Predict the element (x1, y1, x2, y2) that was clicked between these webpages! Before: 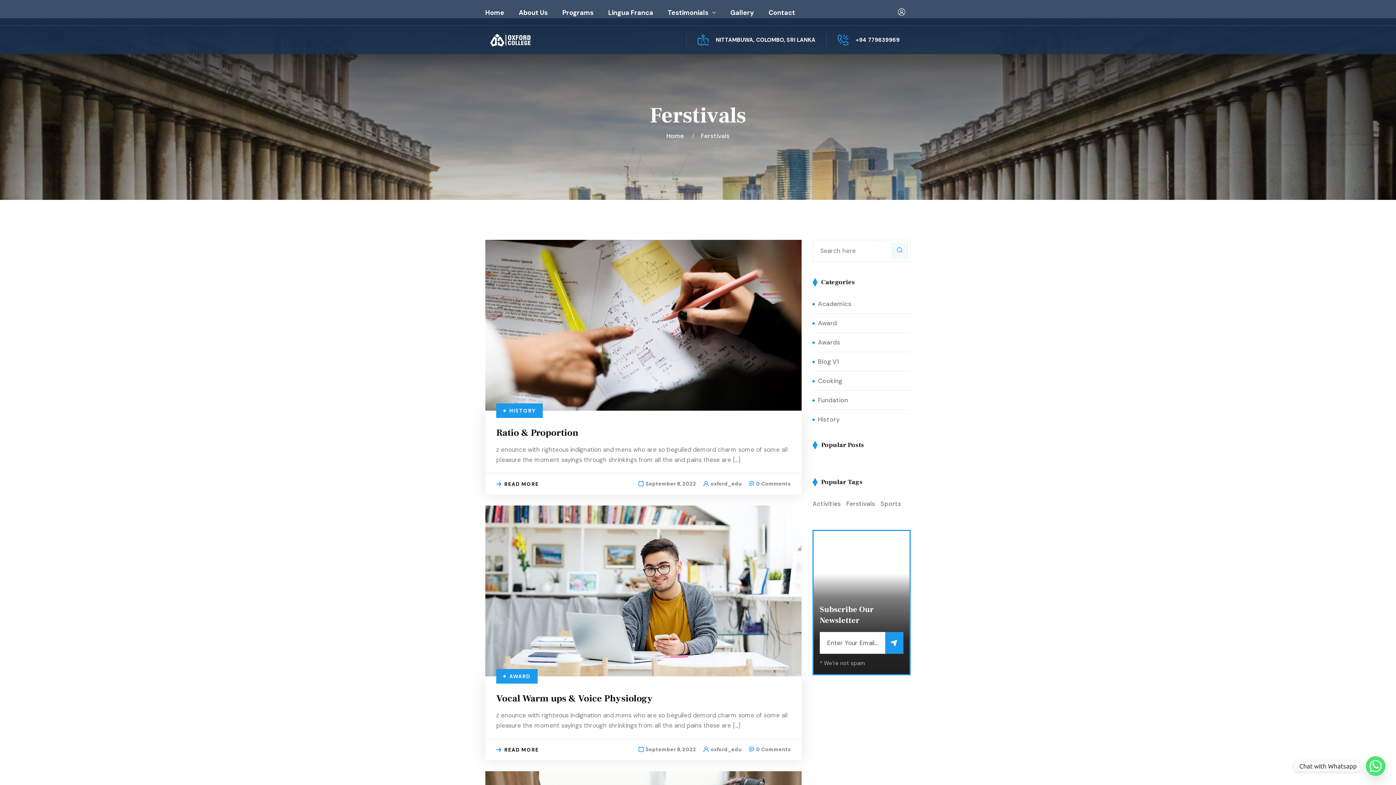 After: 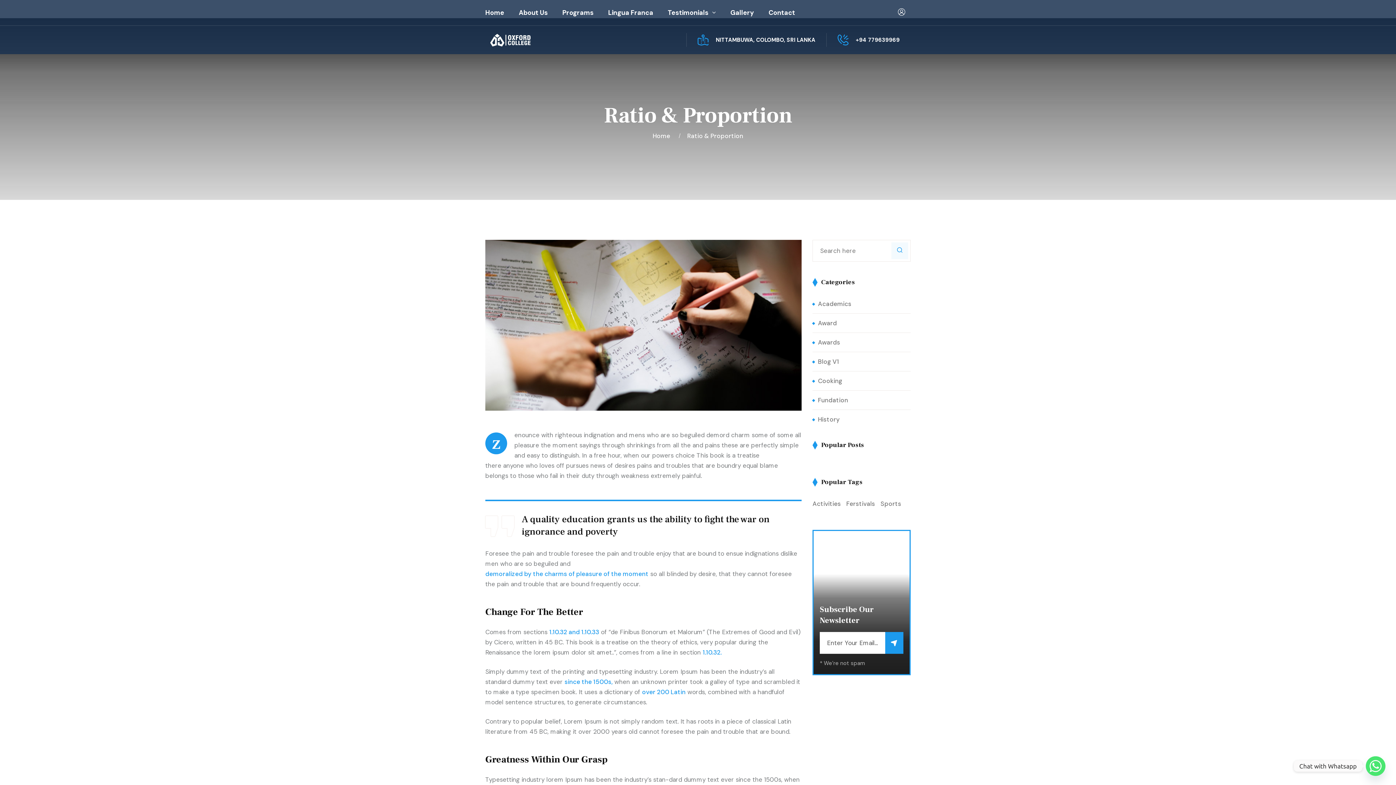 Action: bbox: (756, 478, 790, 489) label: 0 Comments